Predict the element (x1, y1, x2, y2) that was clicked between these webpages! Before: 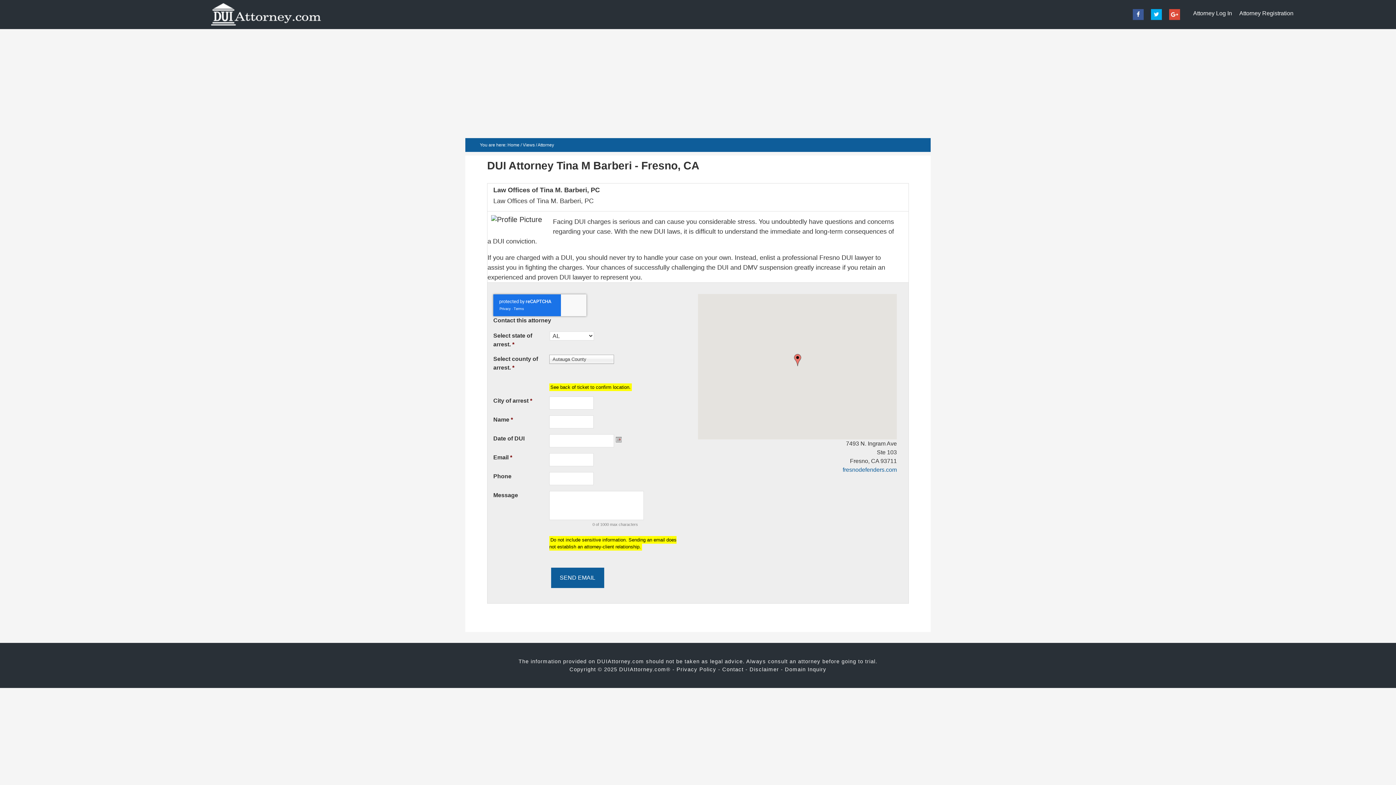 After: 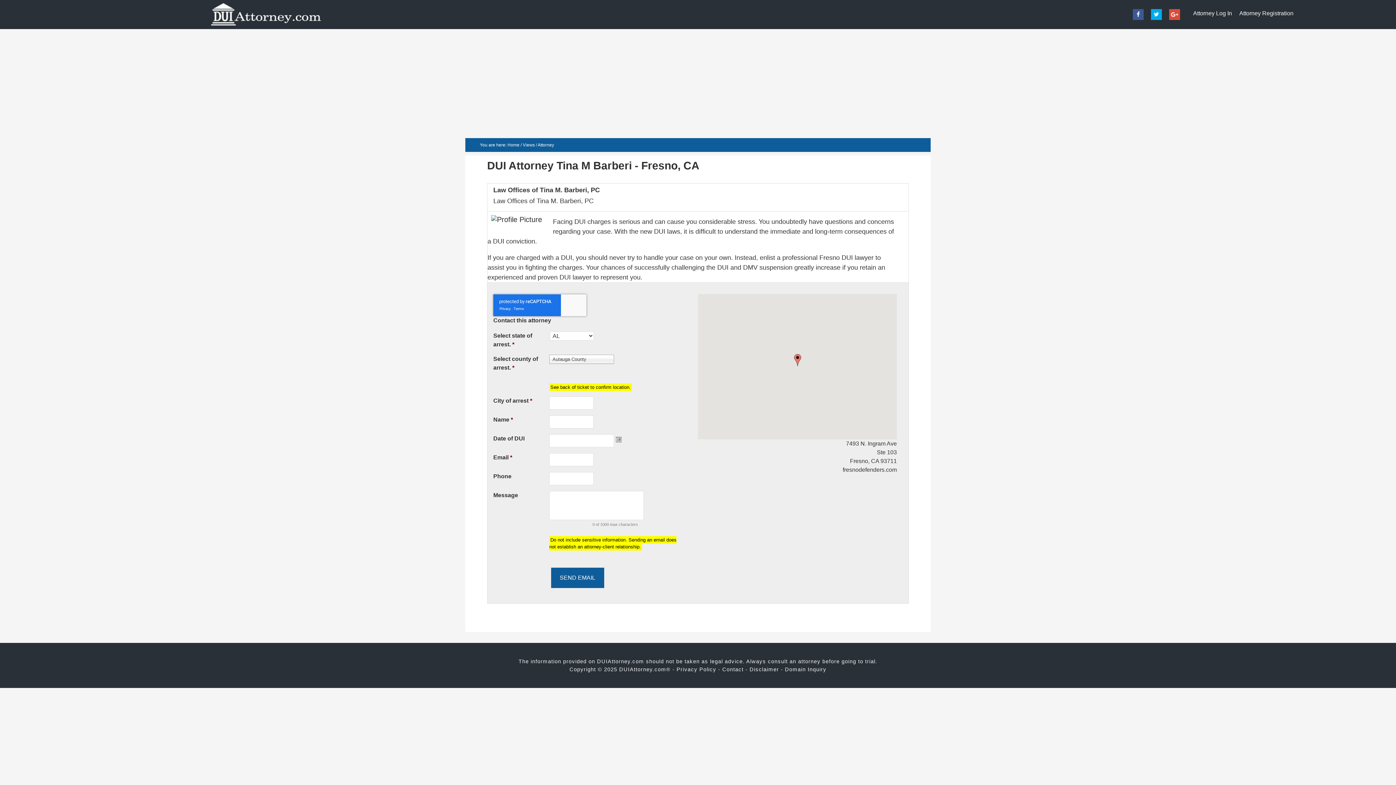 Action: bbox: (842, 466, 897, 472) label: fresnodefenders.com